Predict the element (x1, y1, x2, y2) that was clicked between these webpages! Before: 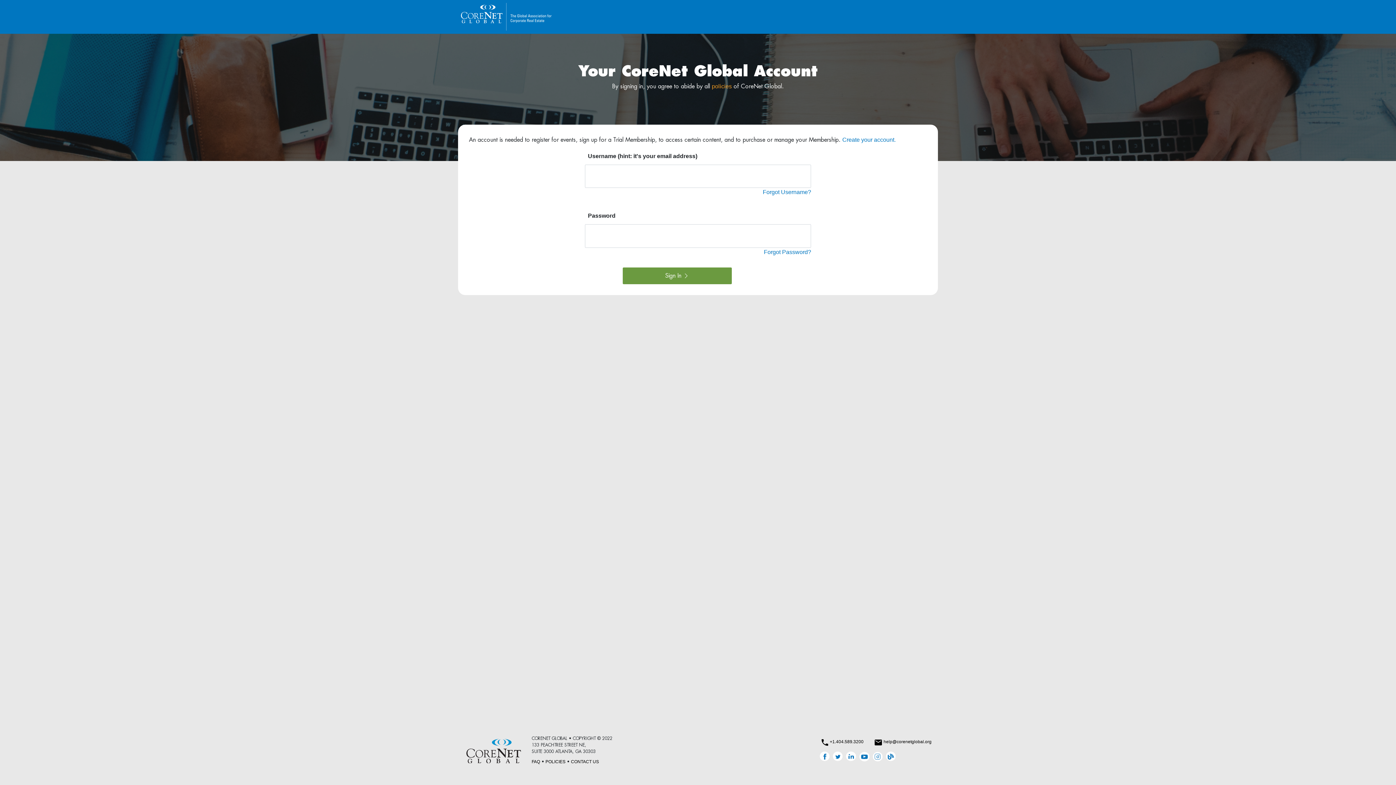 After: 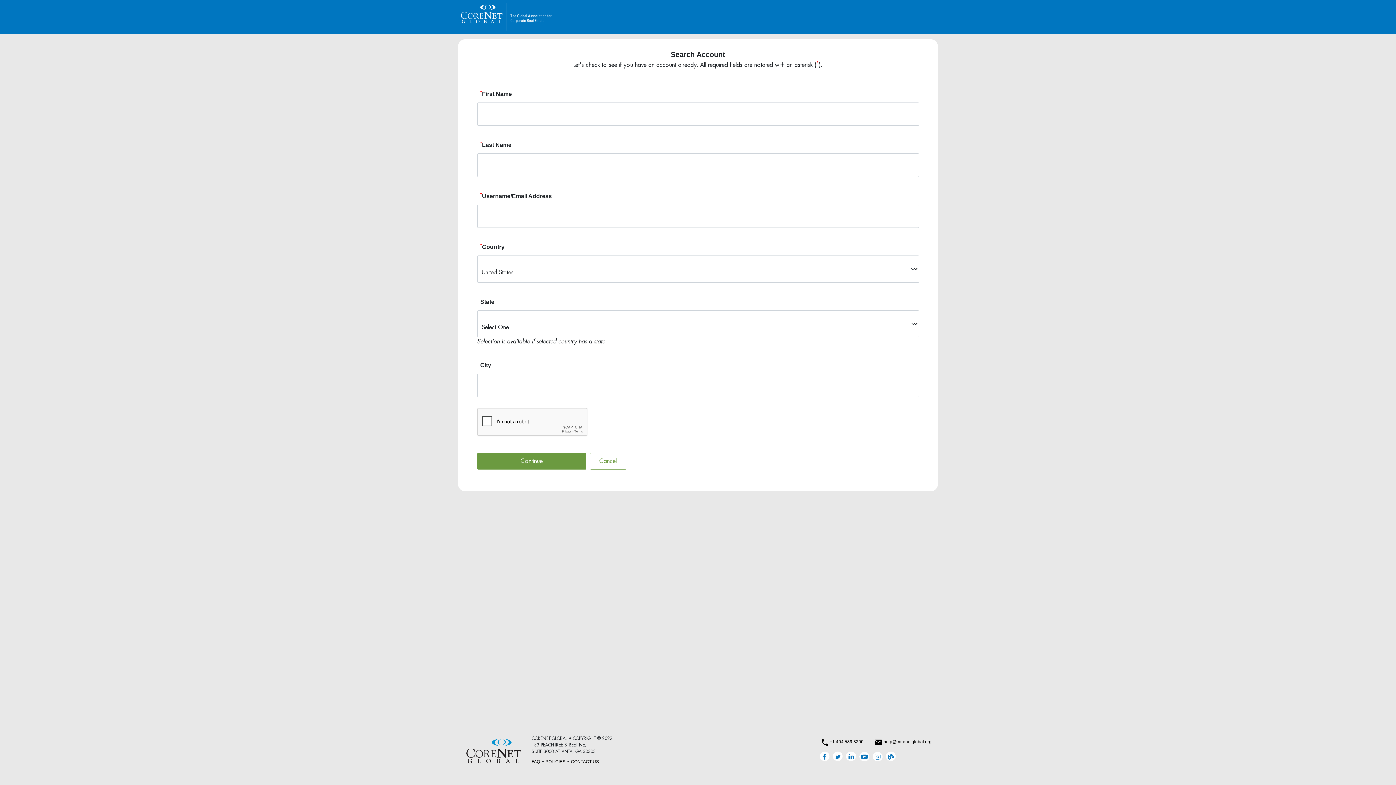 Action: label: Create your account. bbox: (842, 136, 896, 142)